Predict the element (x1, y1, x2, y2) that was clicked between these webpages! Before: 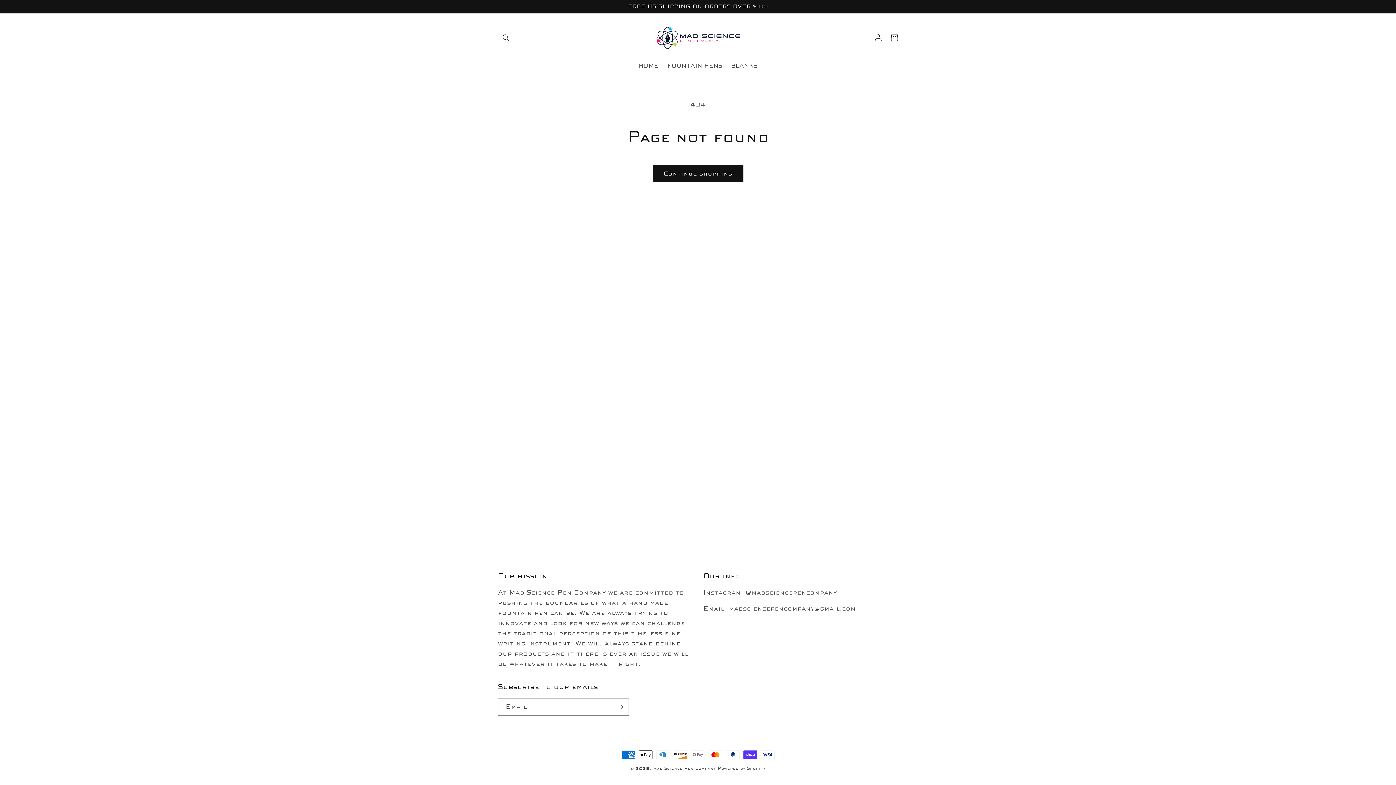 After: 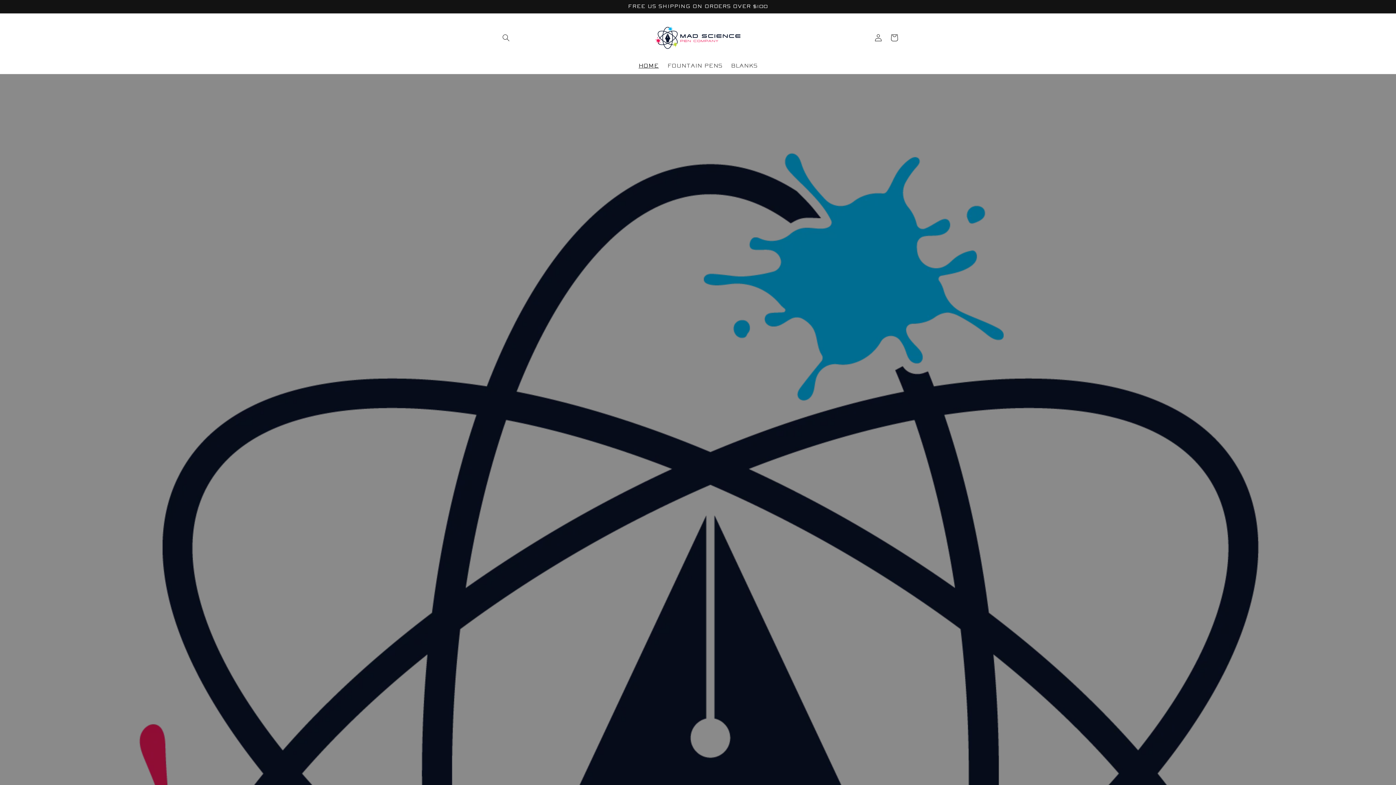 Action: bbox: (634, 58, 663, 73) label: HOME